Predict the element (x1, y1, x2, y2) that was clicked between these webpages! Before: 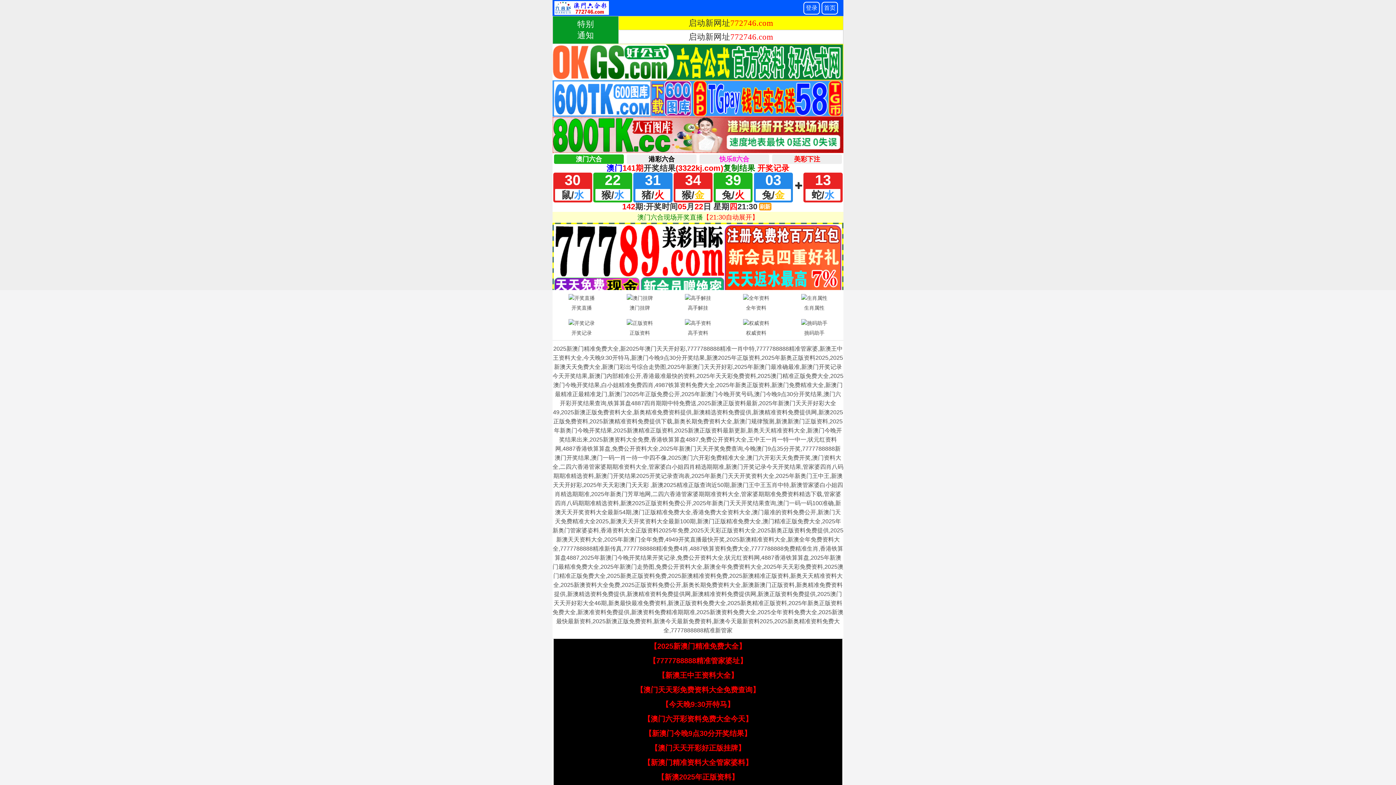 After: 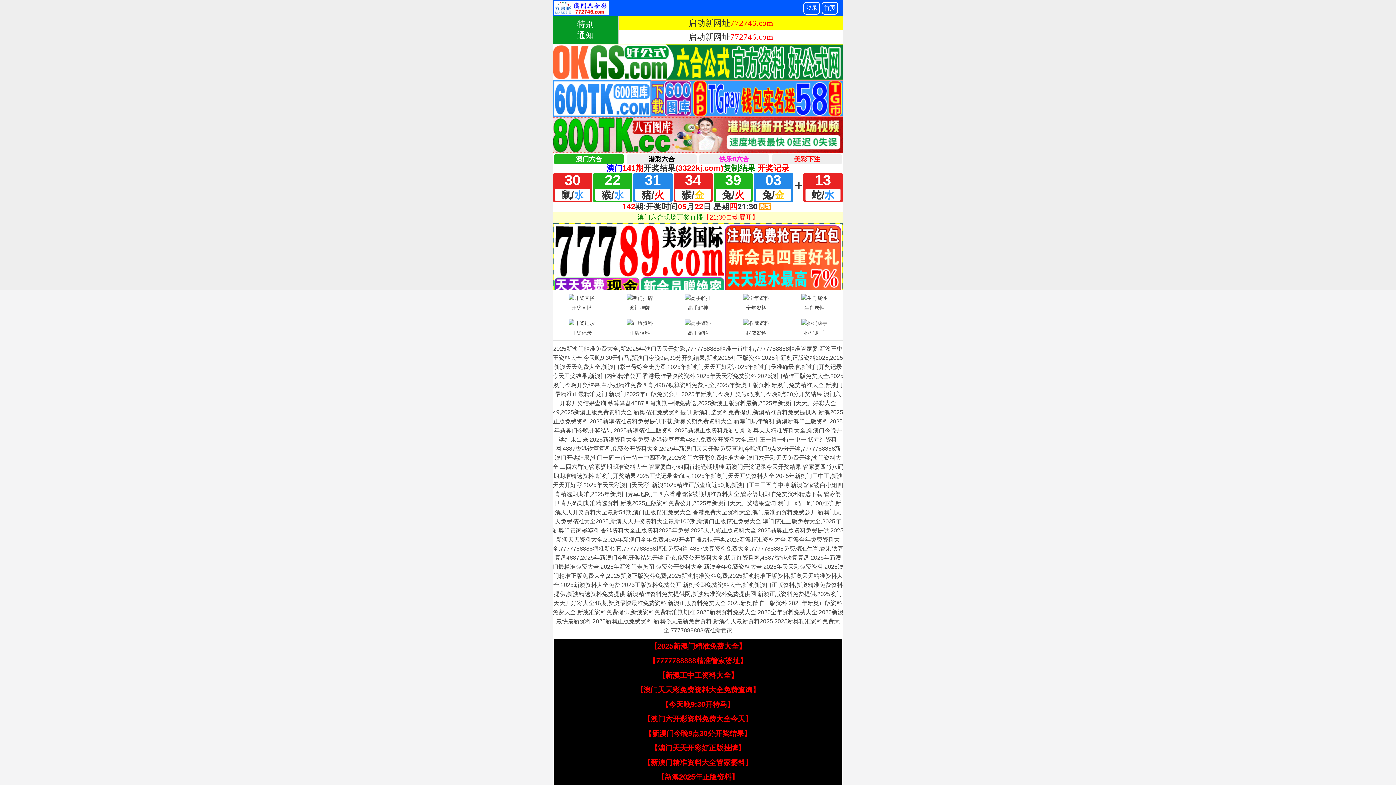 Action: label: 开奖直播 bbox: (552, 292, 610, 313)